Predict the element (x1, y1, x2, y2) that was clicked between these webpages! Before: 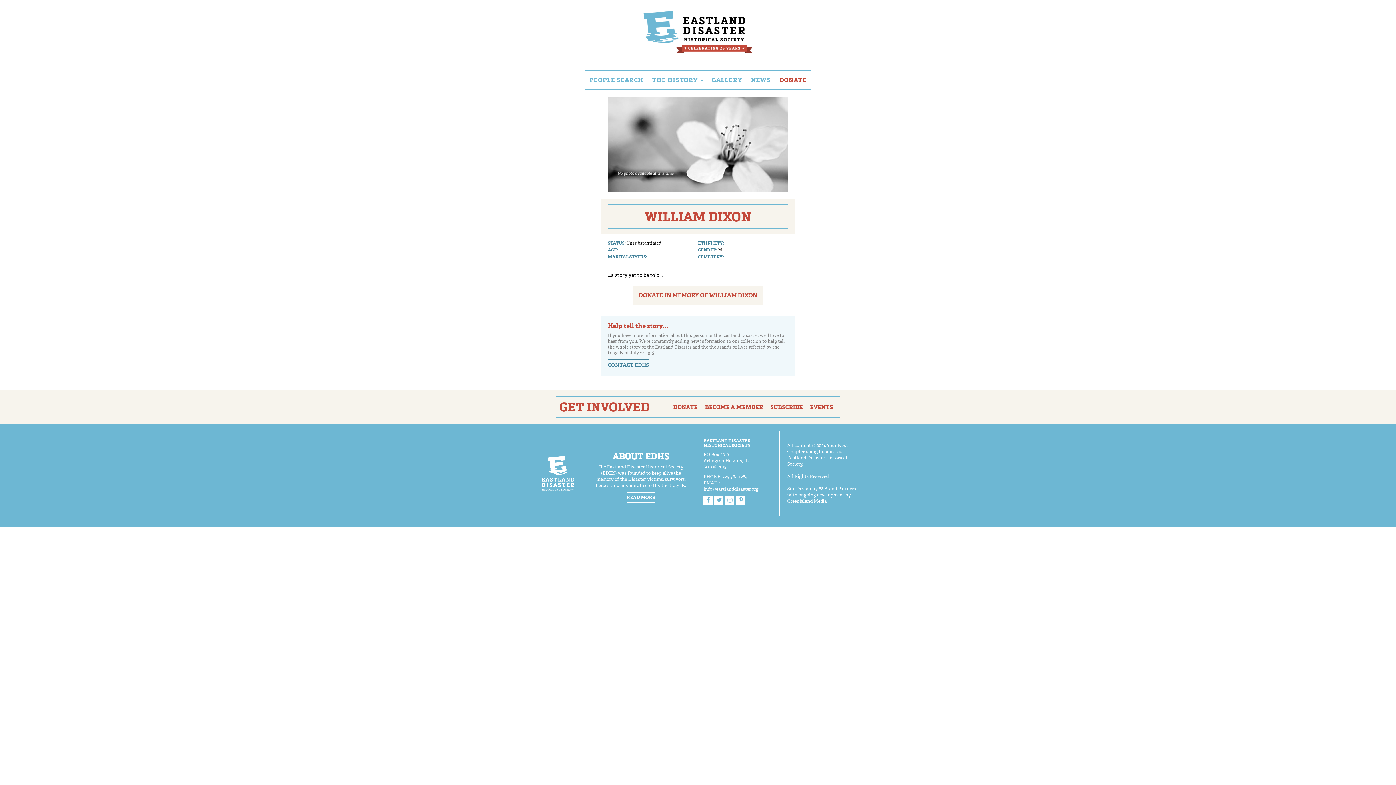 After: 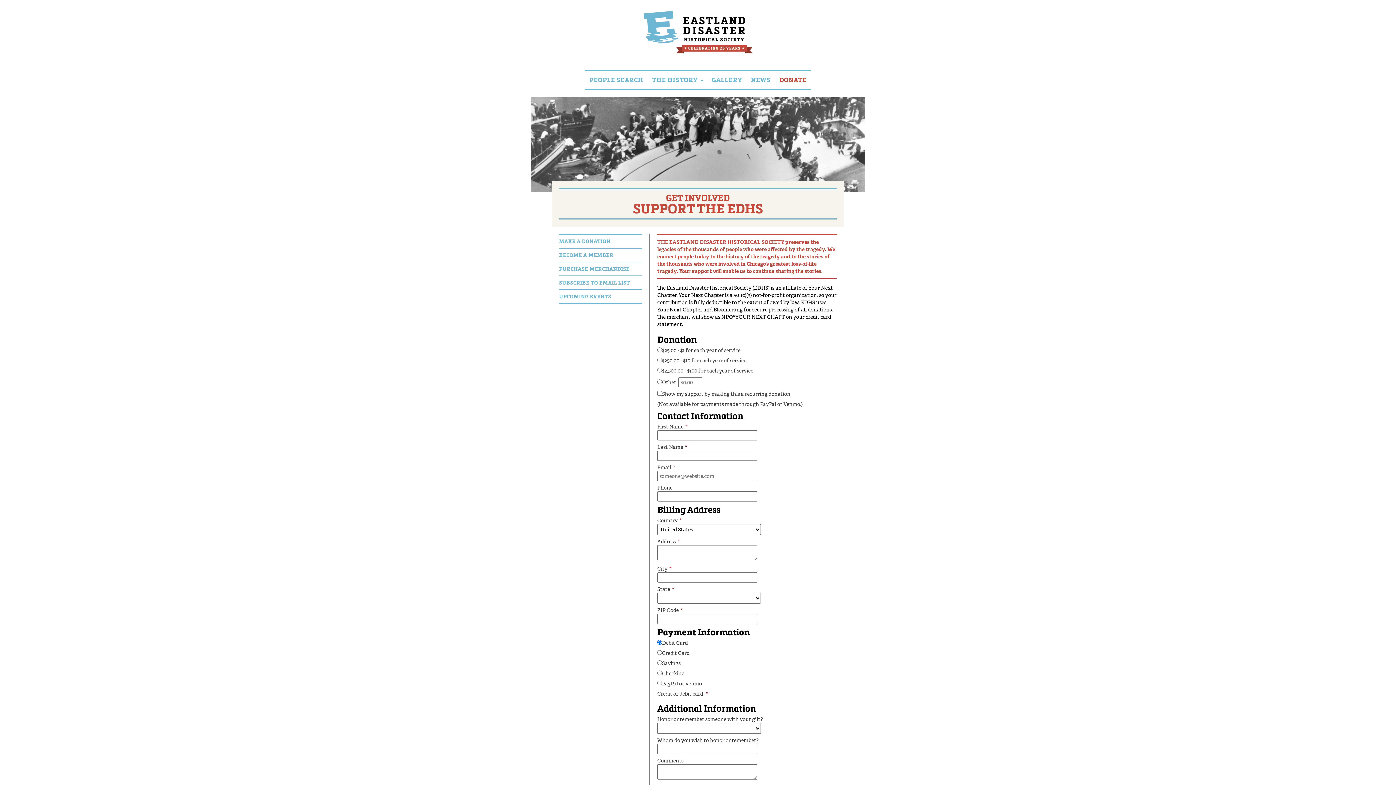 Action: label: DONATE bbox: (775, 70, 811, 89)